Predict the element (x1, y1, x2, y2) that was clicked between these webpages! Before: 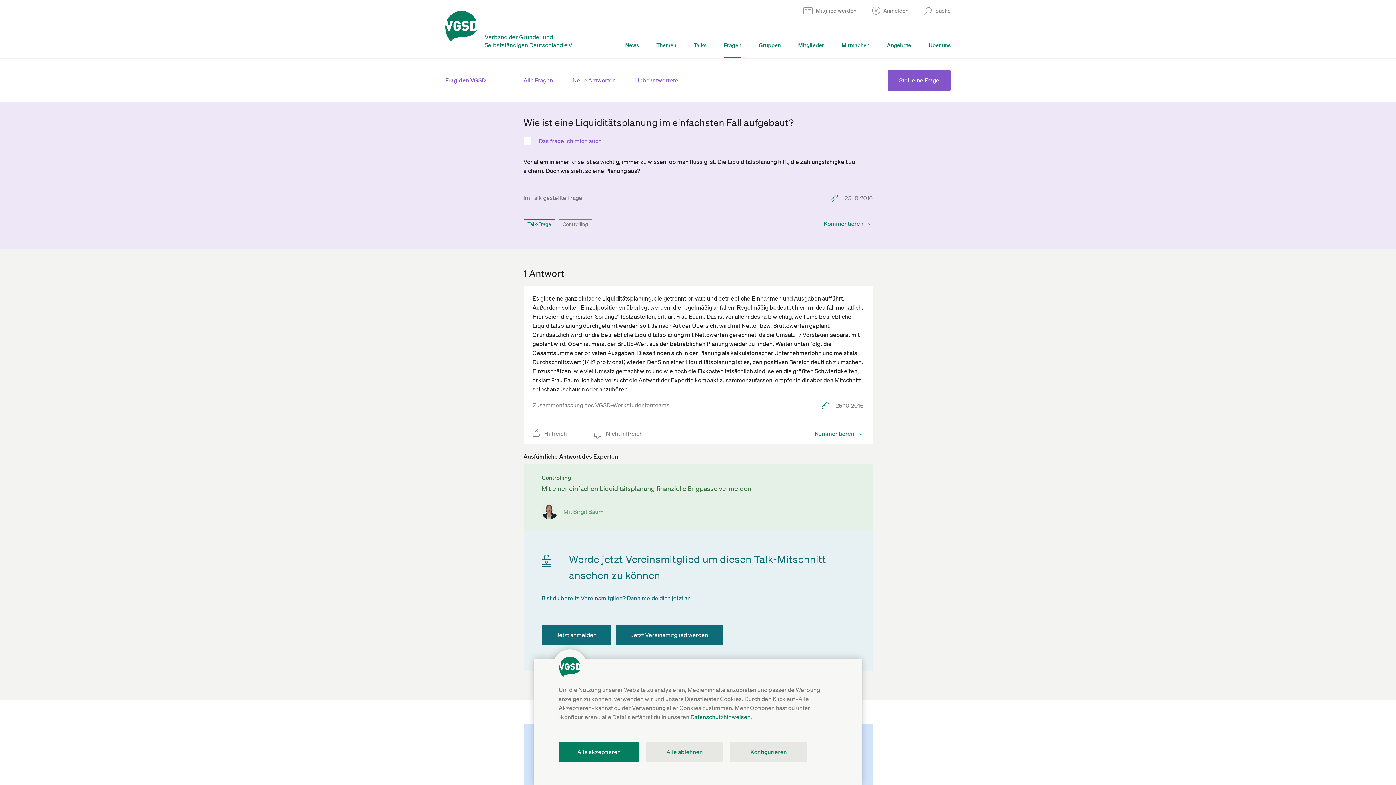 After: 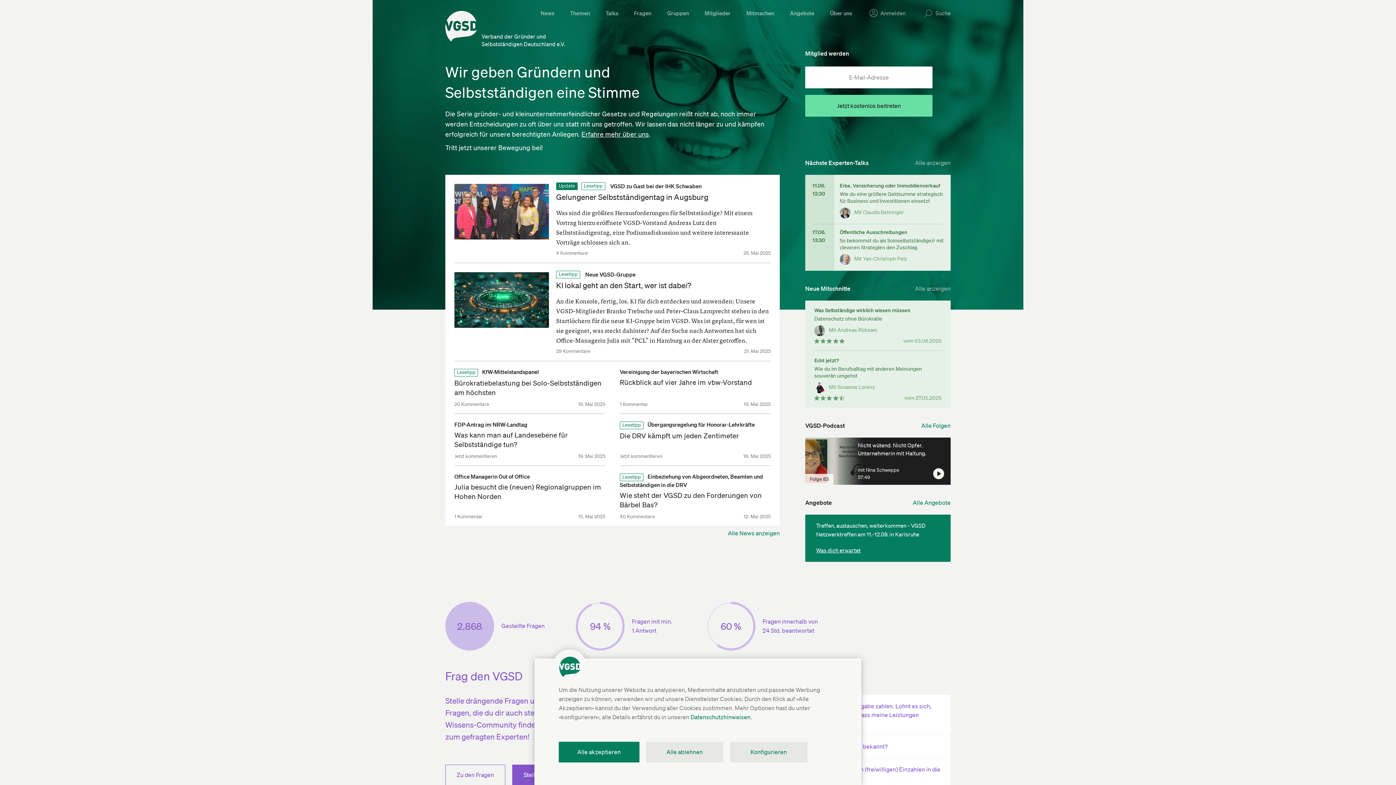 Action: label: Verband der Gründer und
Selbstständigen Deutschland e.V. bbox: (438, 0, 581, 58)